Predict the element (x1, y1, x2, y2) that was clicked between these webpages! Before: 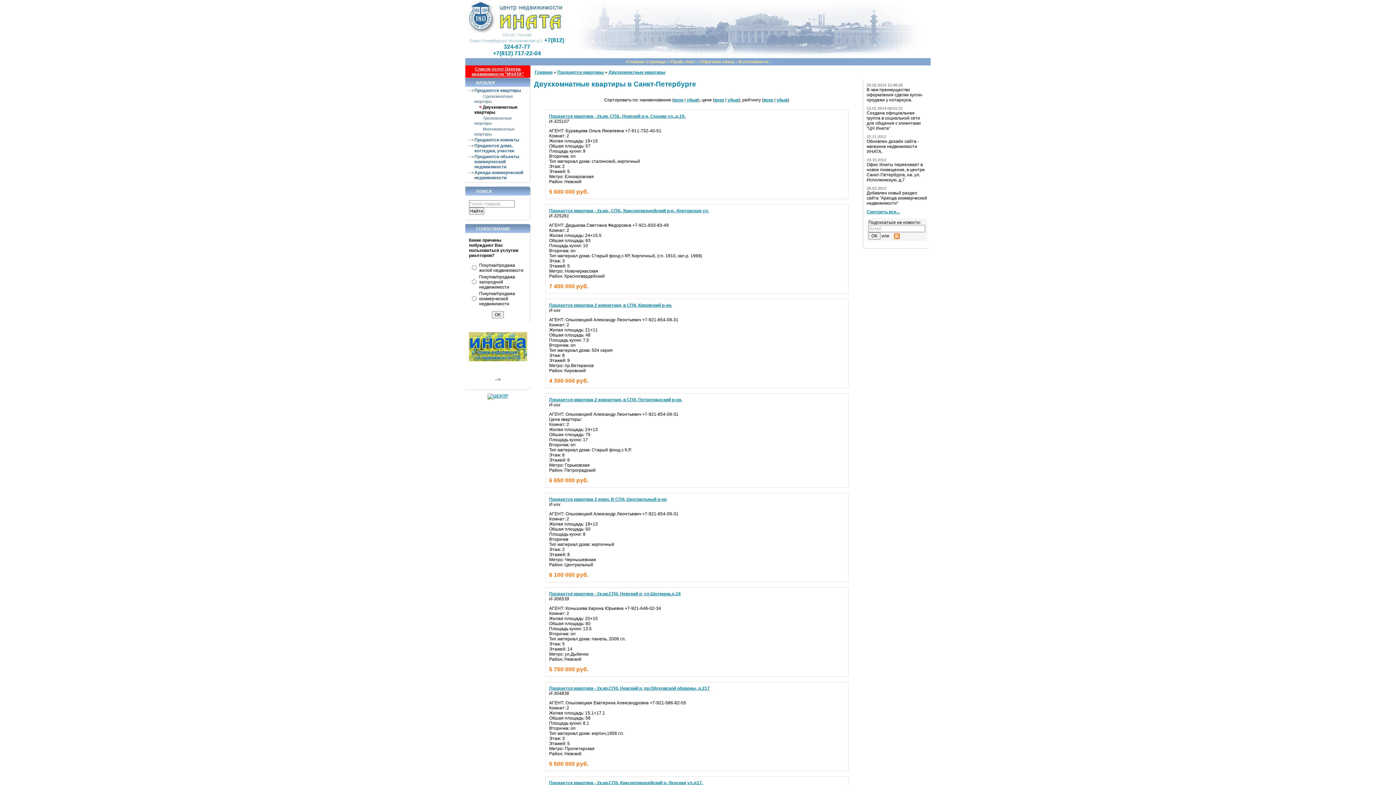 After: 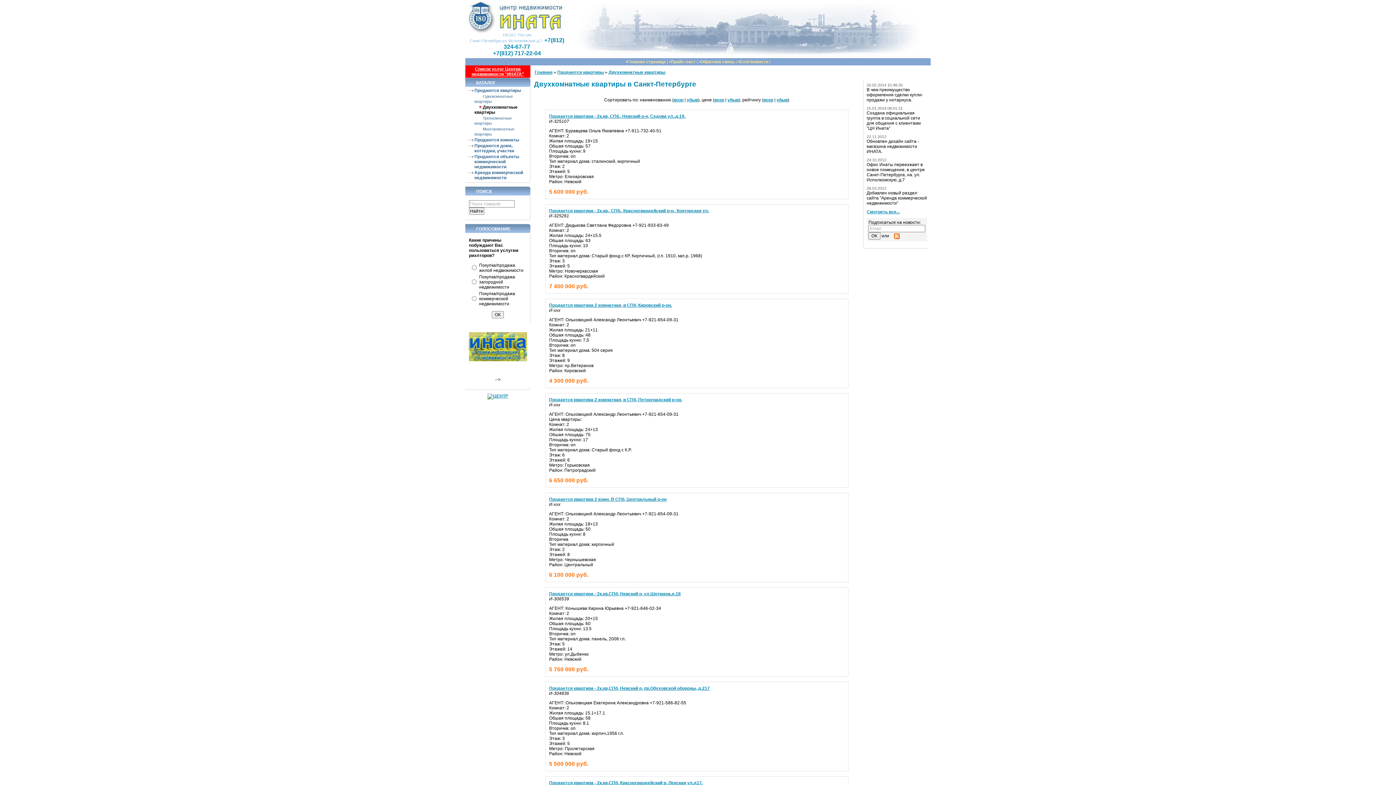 Action: label: Двухкомнатные квартиры bbox: (608, 69, 665, 74)